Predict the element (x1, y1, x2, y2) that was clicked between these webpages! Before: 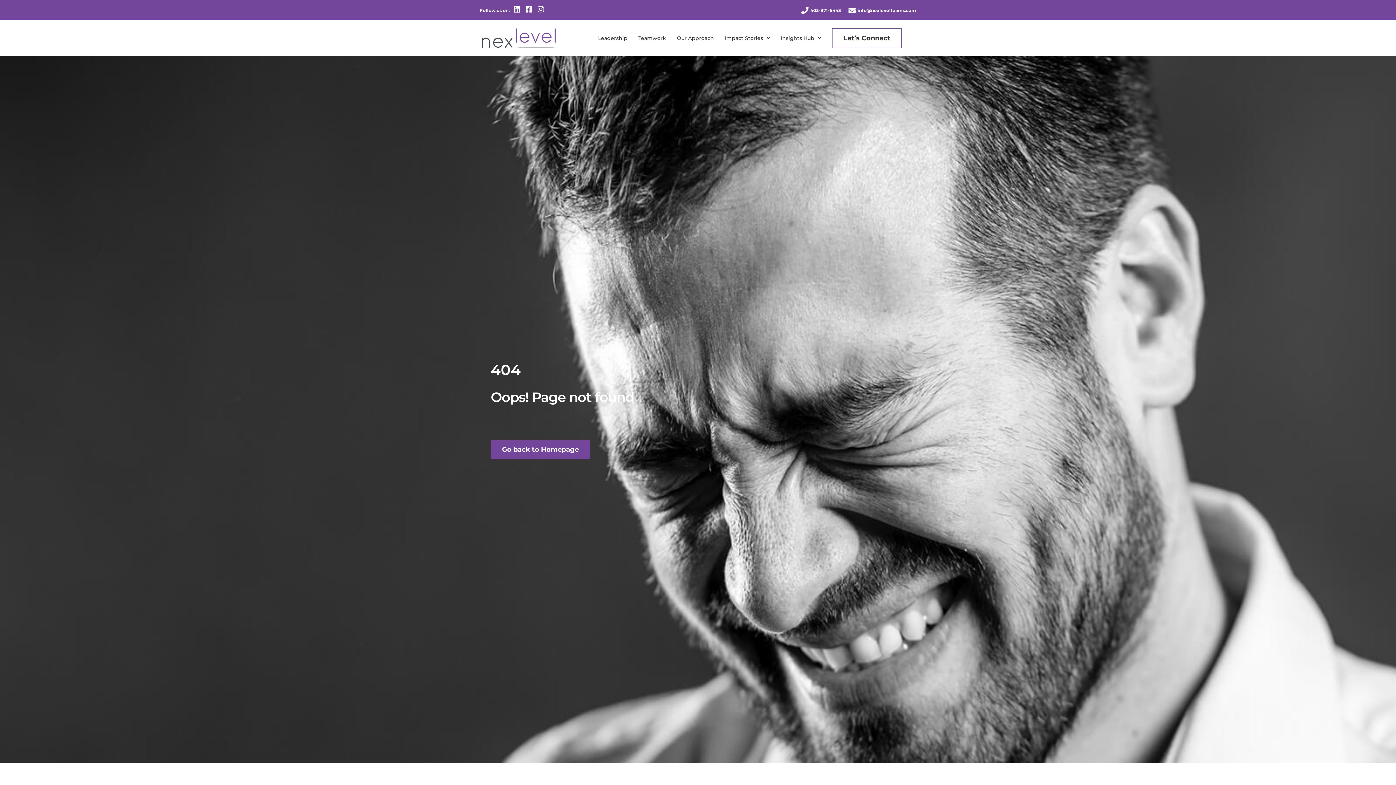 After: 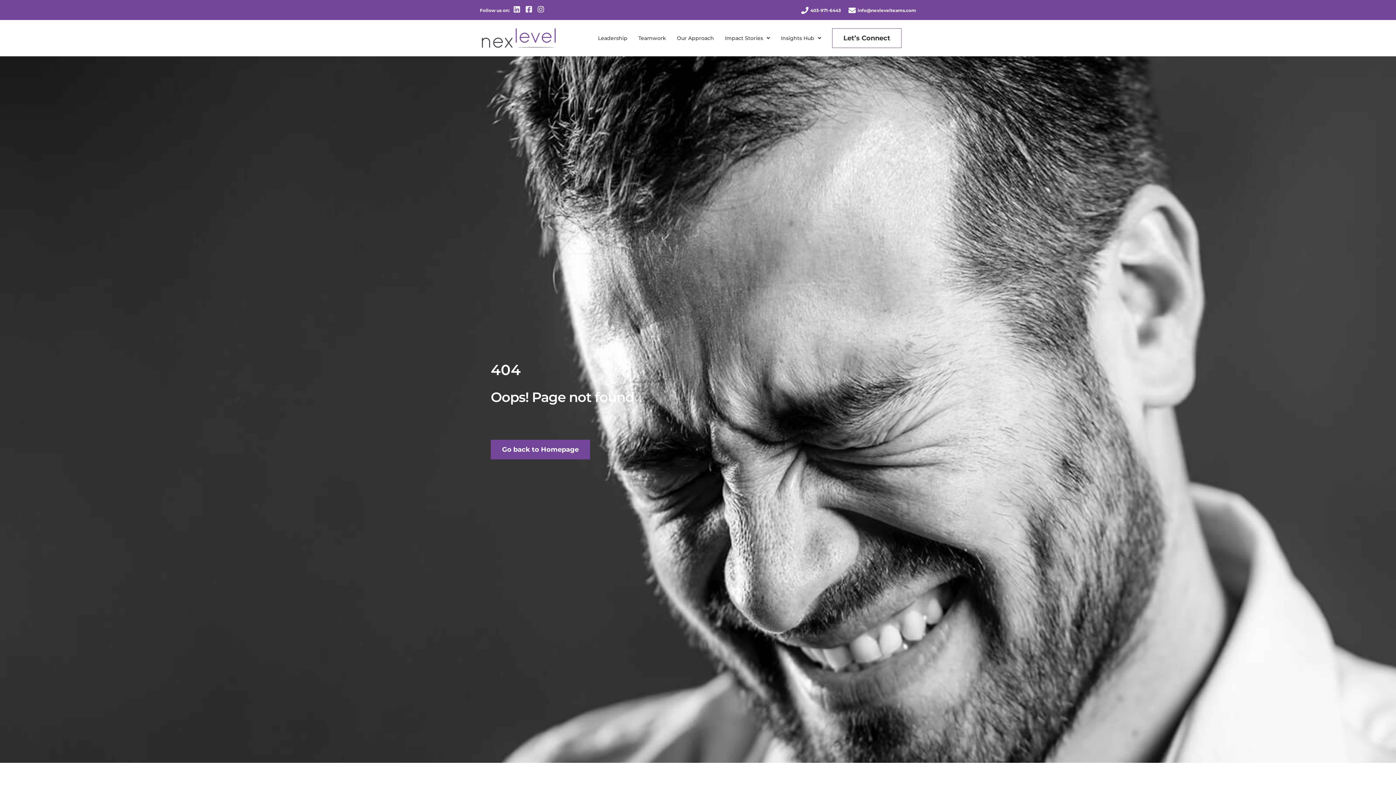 Action: bbox: (524, 5, 533, 13) label: Facebook-square